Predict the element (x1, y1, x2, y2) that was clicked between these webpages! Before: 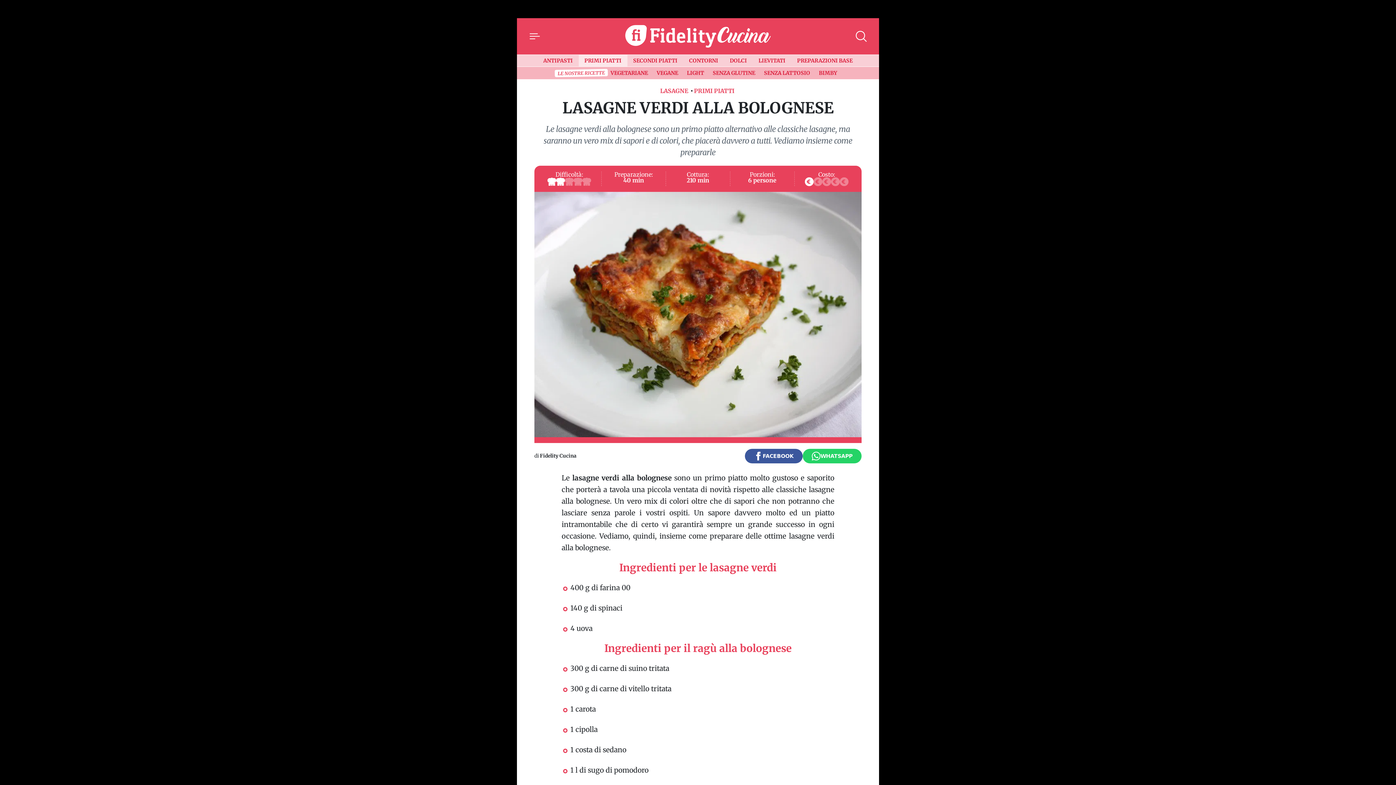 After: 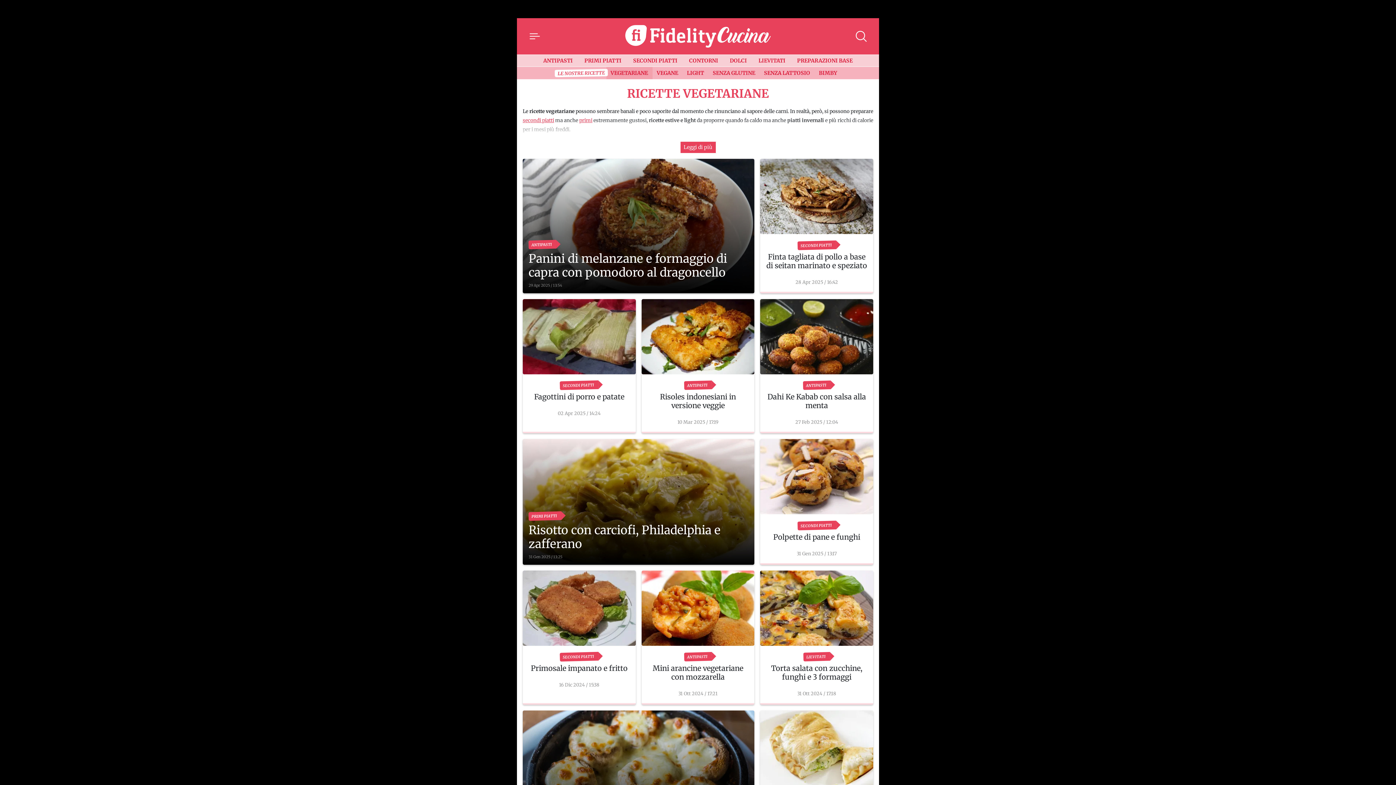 Action: label: VEGETARIANE bbox: (606, 66, 652, 79)